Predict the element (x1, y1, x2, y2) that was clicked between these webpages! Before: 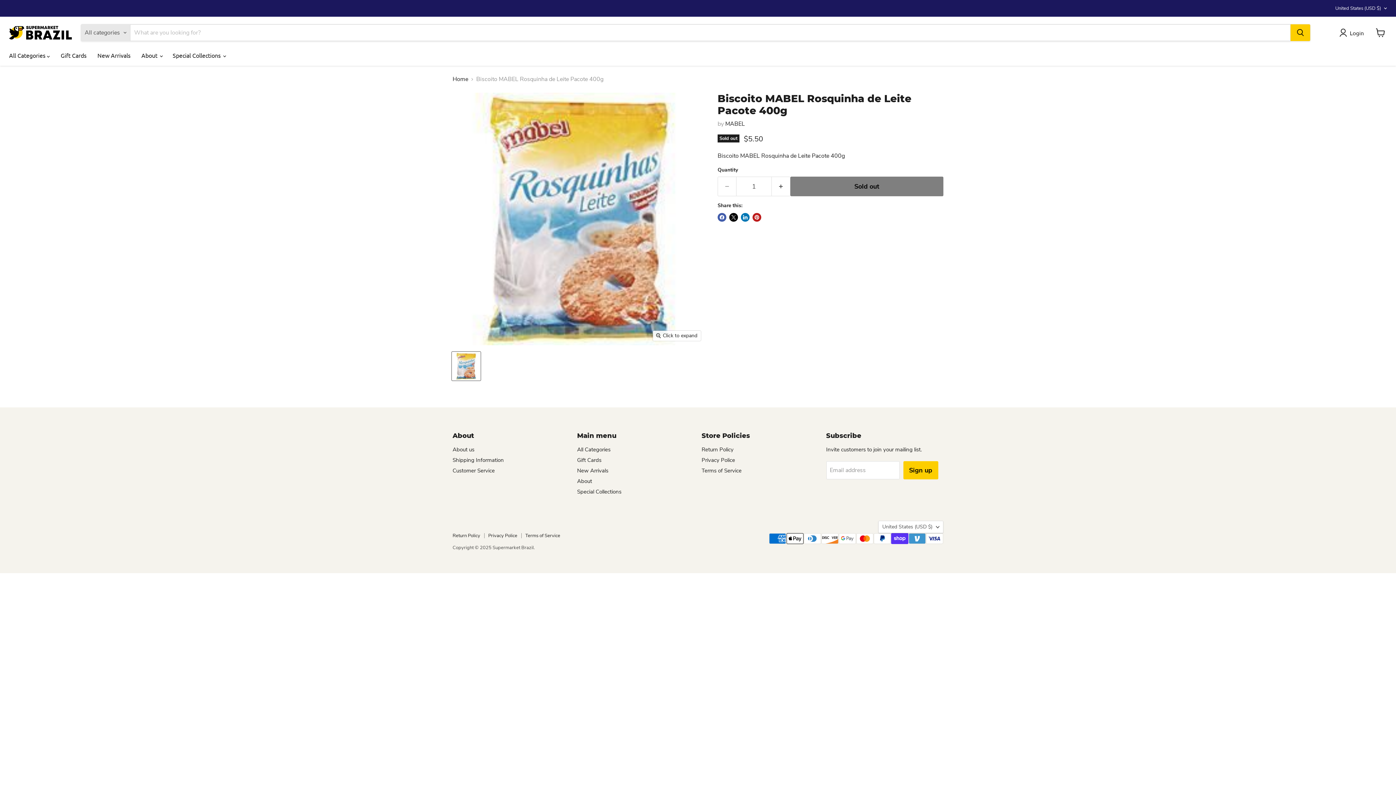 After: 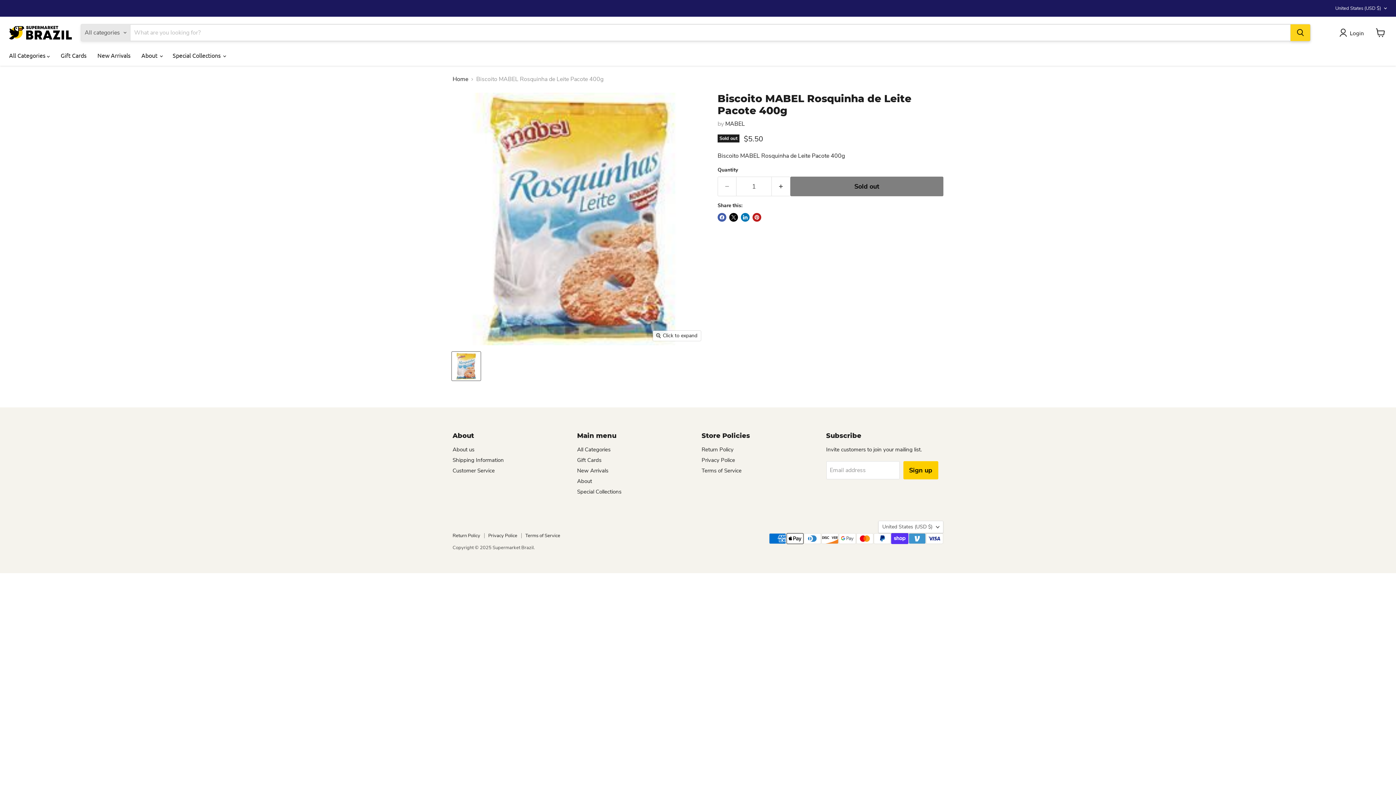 Action: label: Search bbox: (1290, 24, 1310, 41)